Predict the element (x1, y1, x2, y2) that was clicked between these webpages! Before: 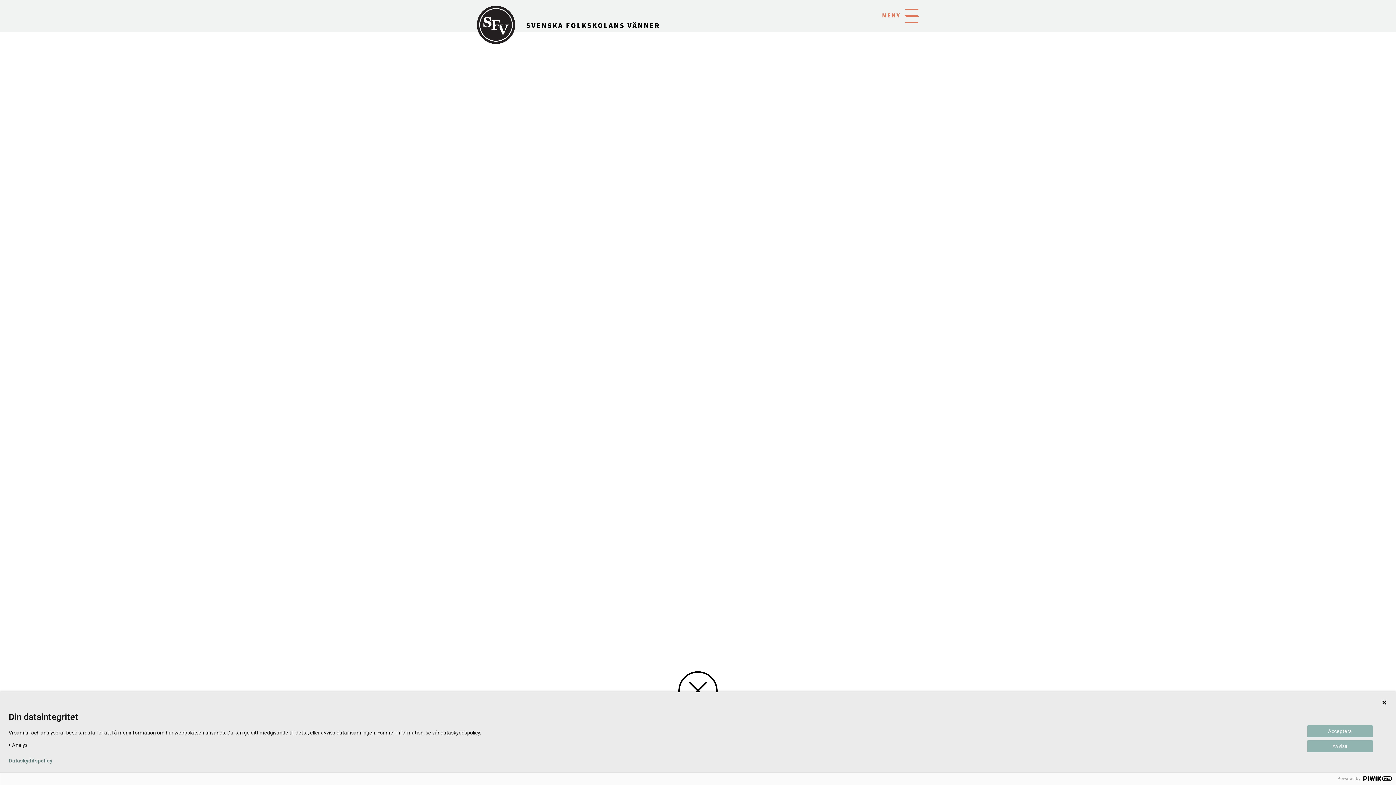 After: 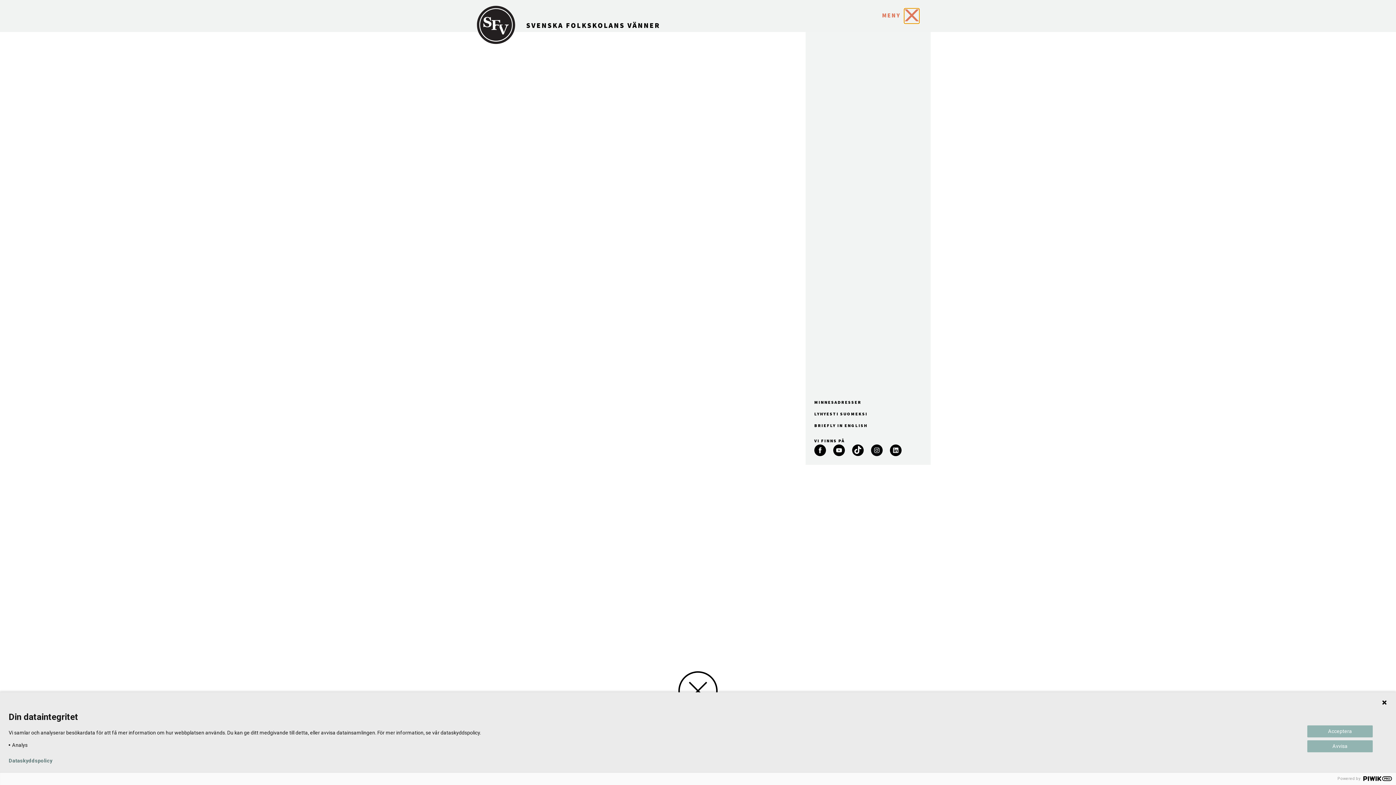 Action: label: MENY bbox: (904, 11, 919, 18)